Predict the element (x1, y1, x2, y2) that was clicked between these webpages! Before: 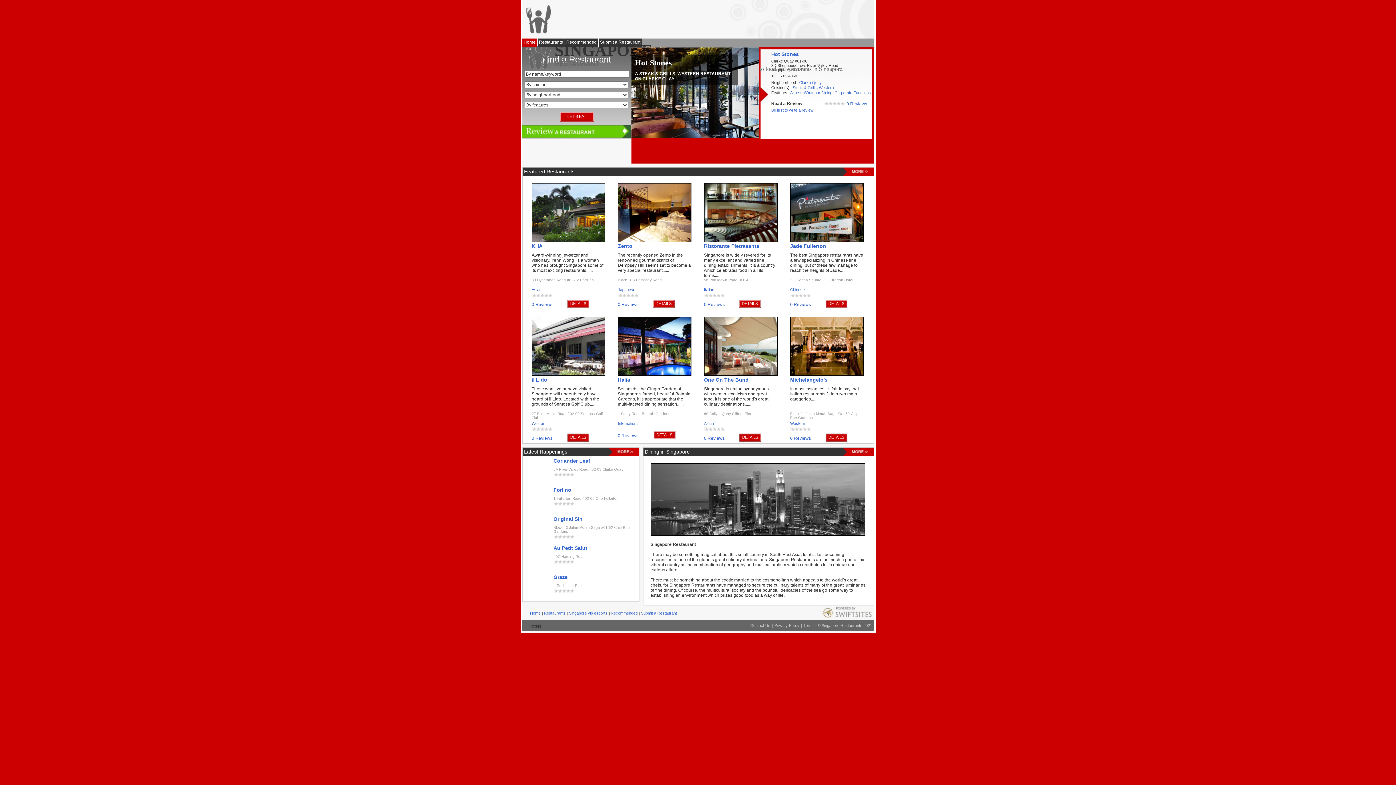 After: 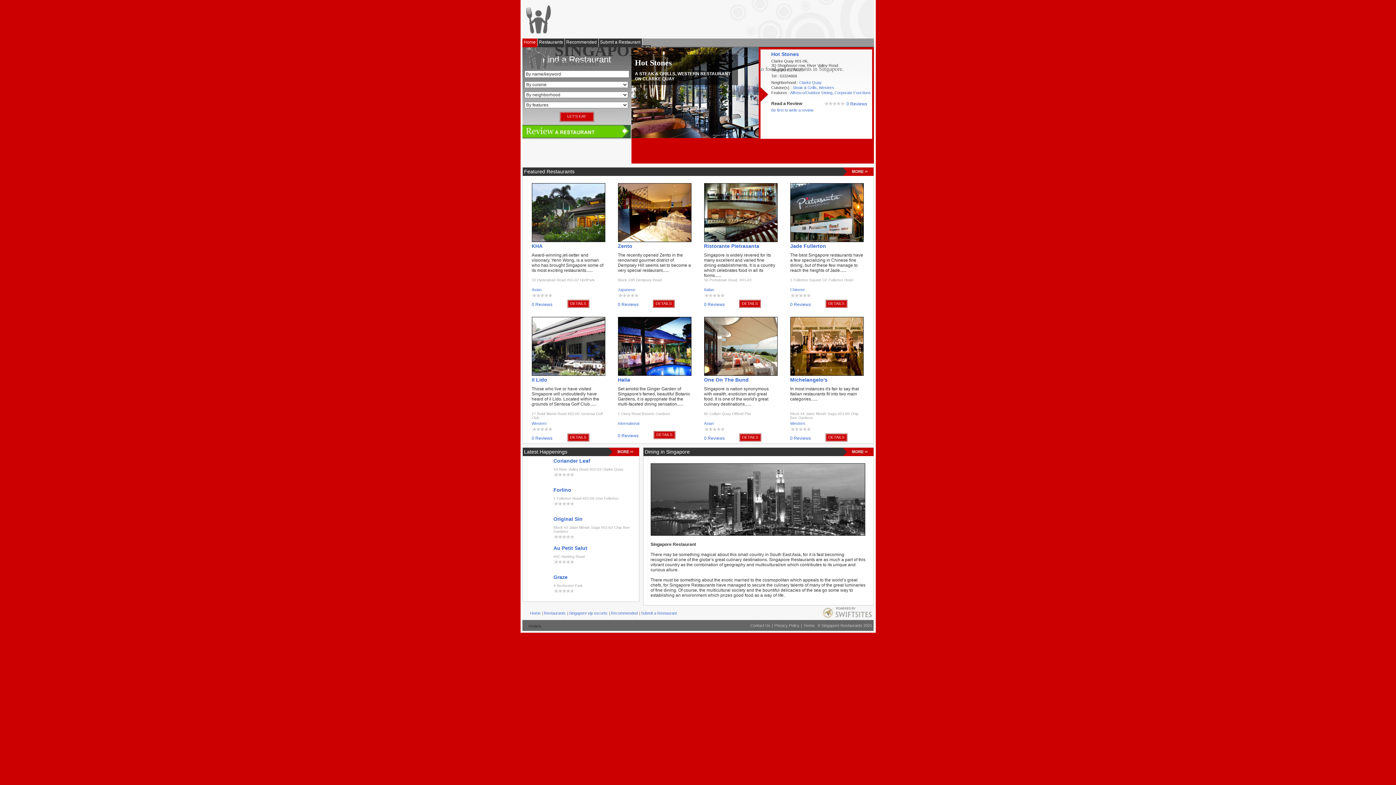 Action: bbox: (522, 0, 874, 32)